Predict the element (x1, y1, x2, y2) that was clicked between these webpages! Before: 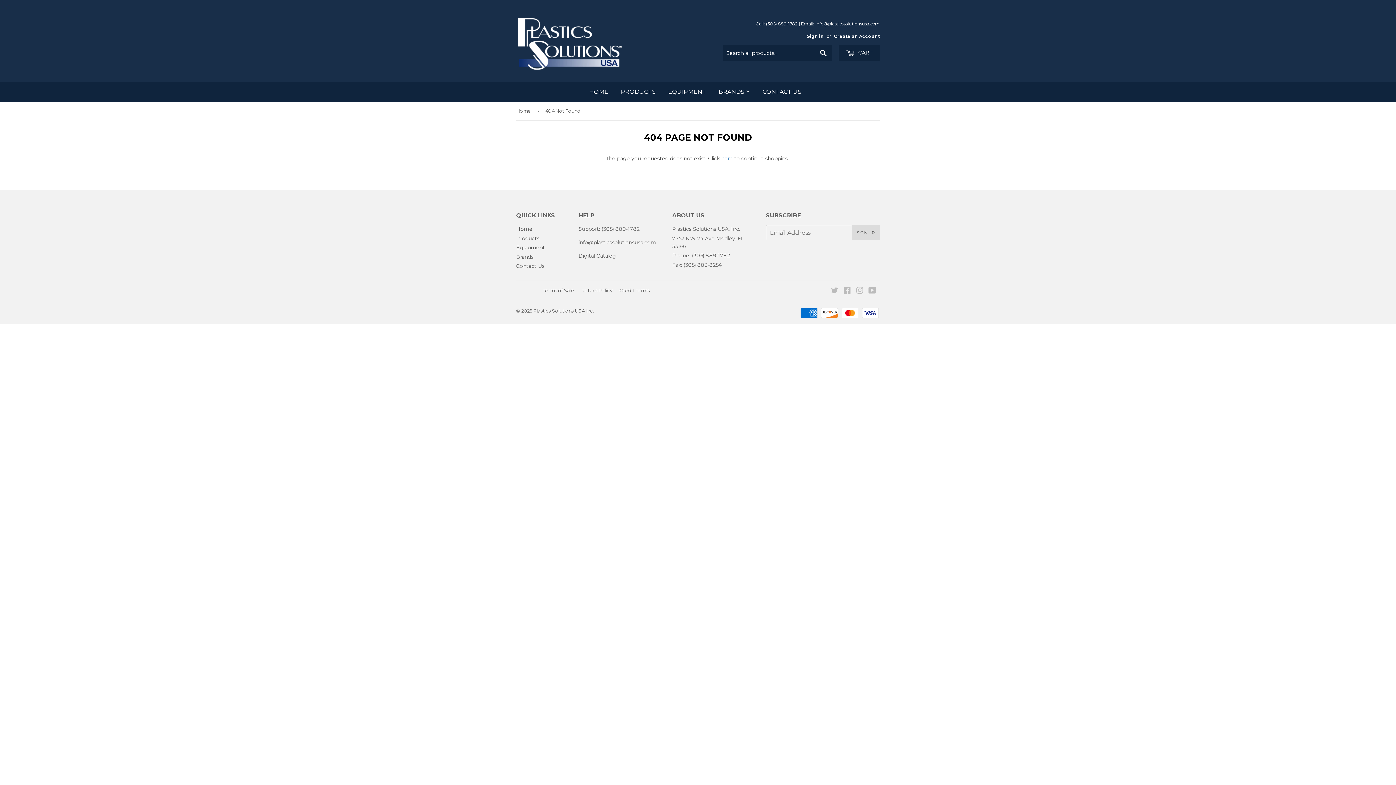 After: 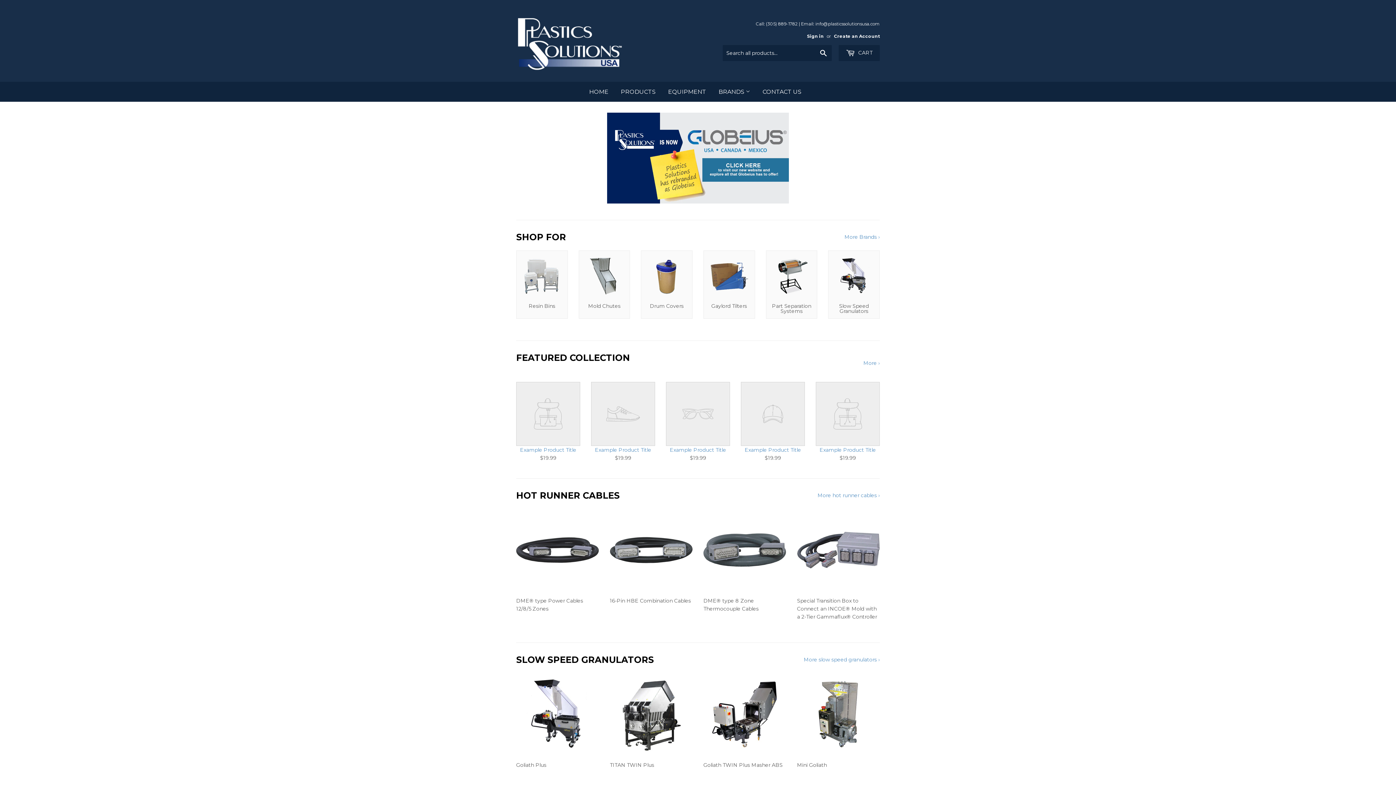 Action: label: Home bbox: (516, 101, 533, 120)